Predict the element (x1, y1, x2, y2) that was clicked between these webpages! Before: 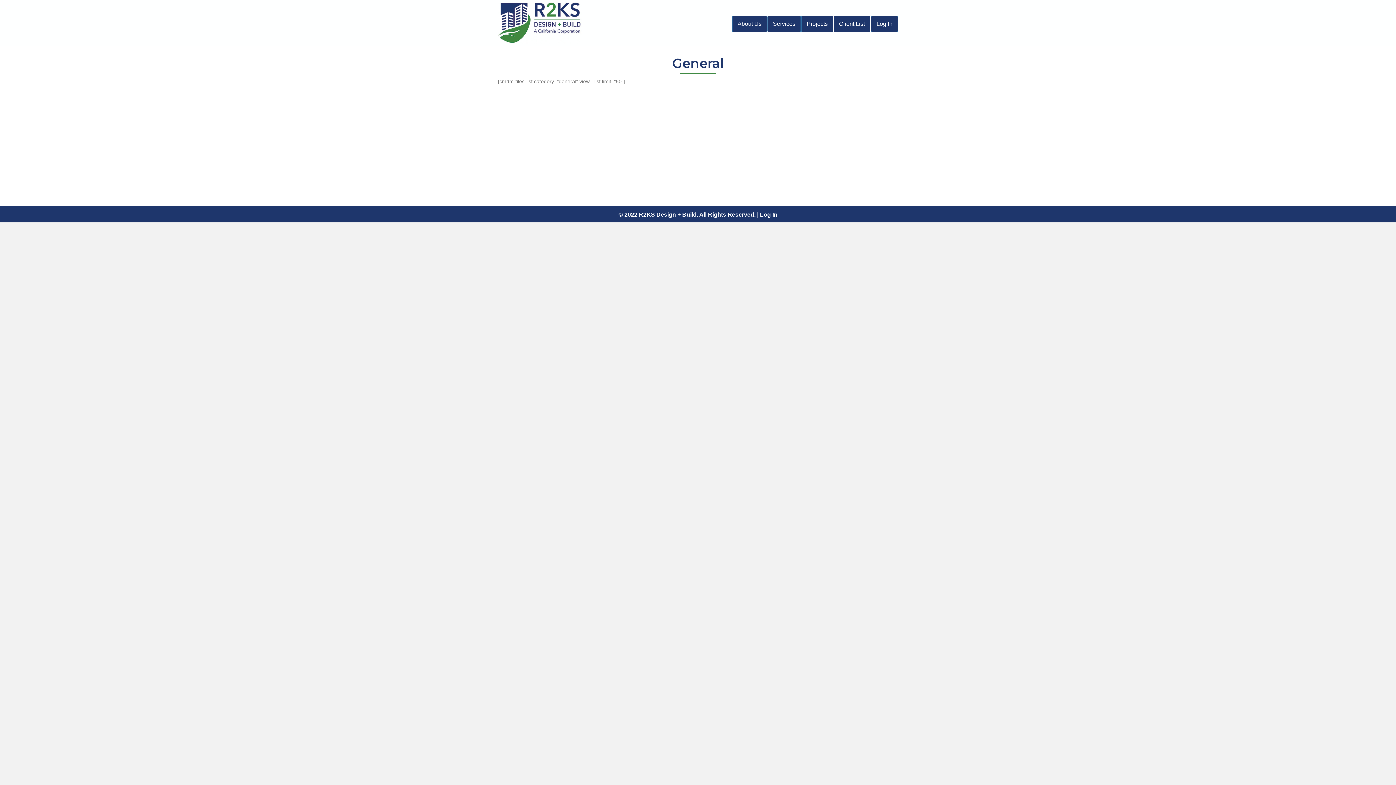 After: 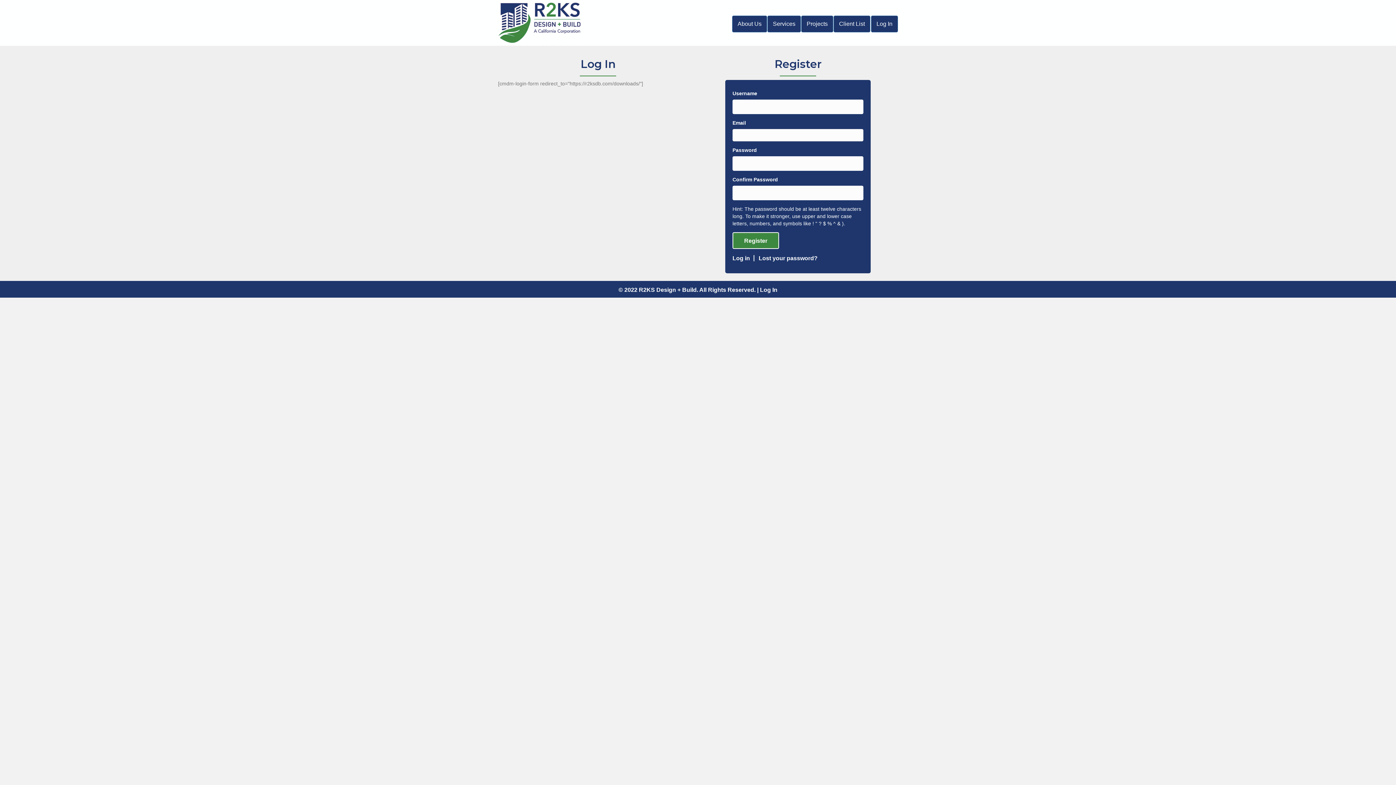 Action: label: Log In bbox: (760, 211, 777, 217)